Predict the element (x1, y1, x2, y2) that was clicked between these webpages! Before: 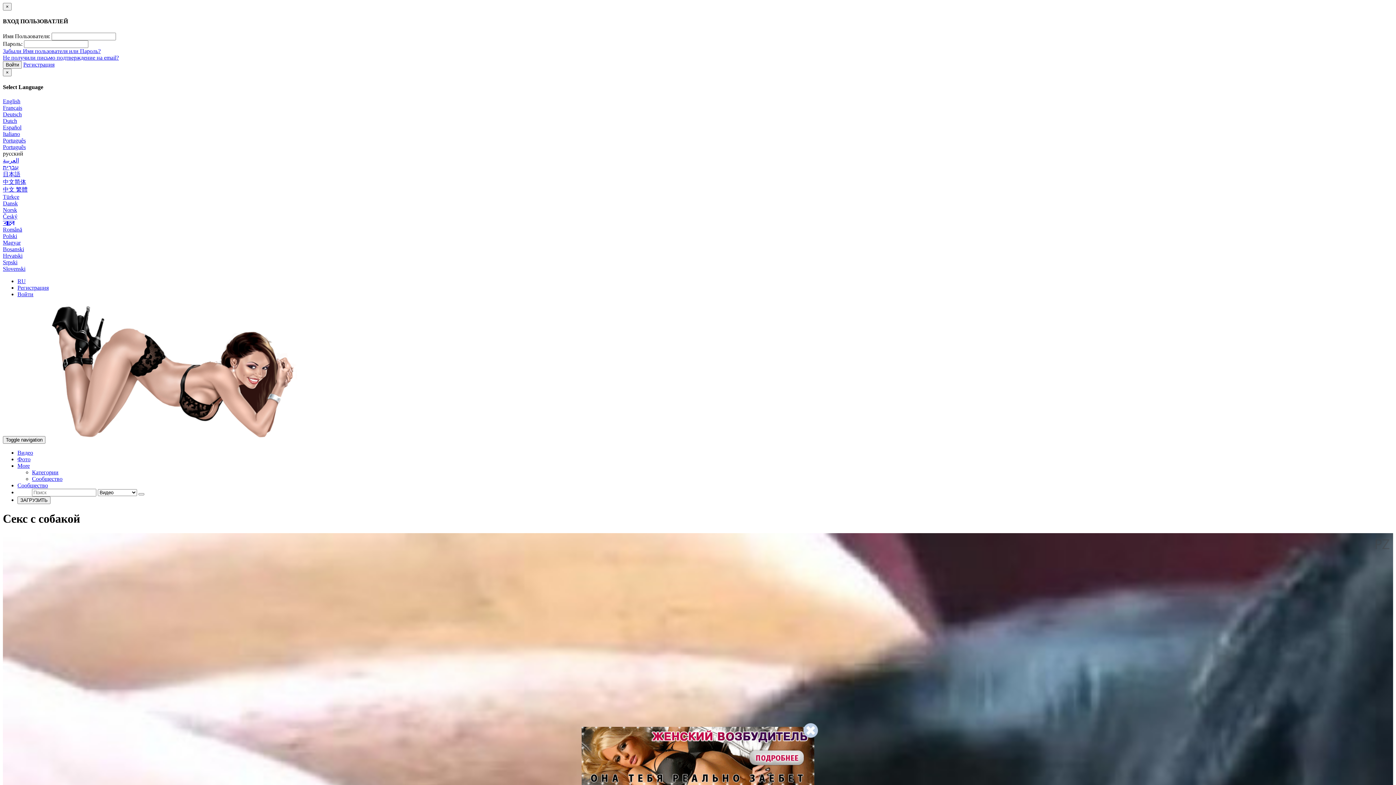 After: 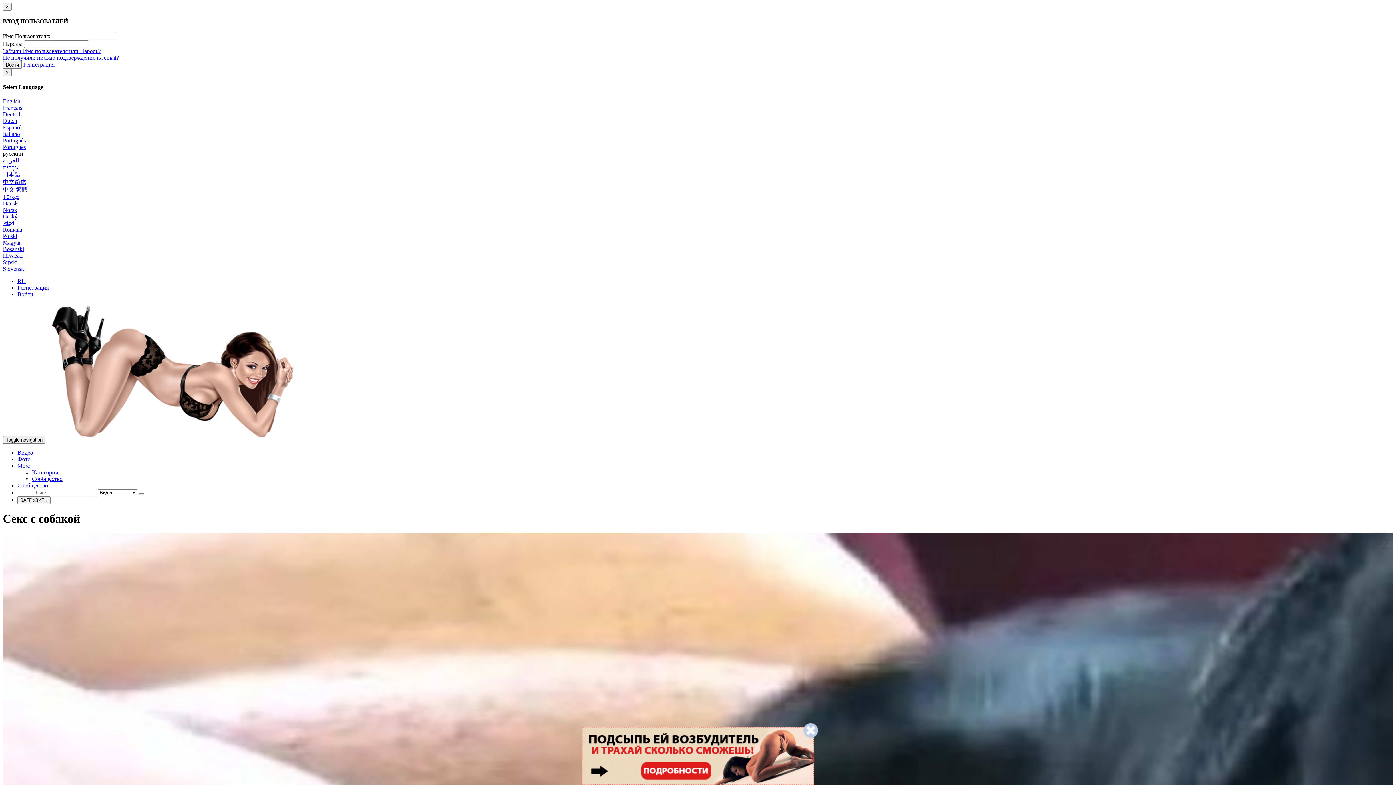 Action: bbox: (2, 144, 25, 150) label: Português